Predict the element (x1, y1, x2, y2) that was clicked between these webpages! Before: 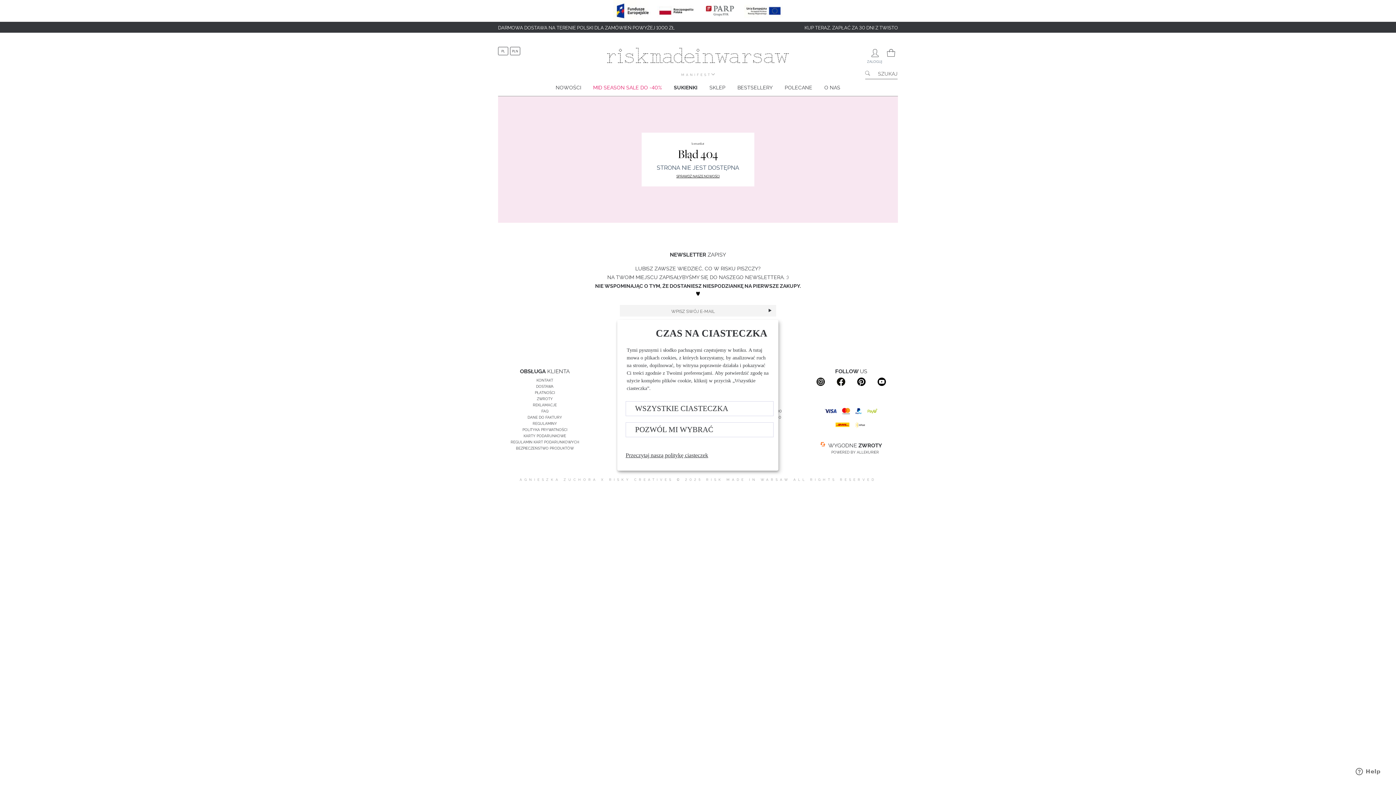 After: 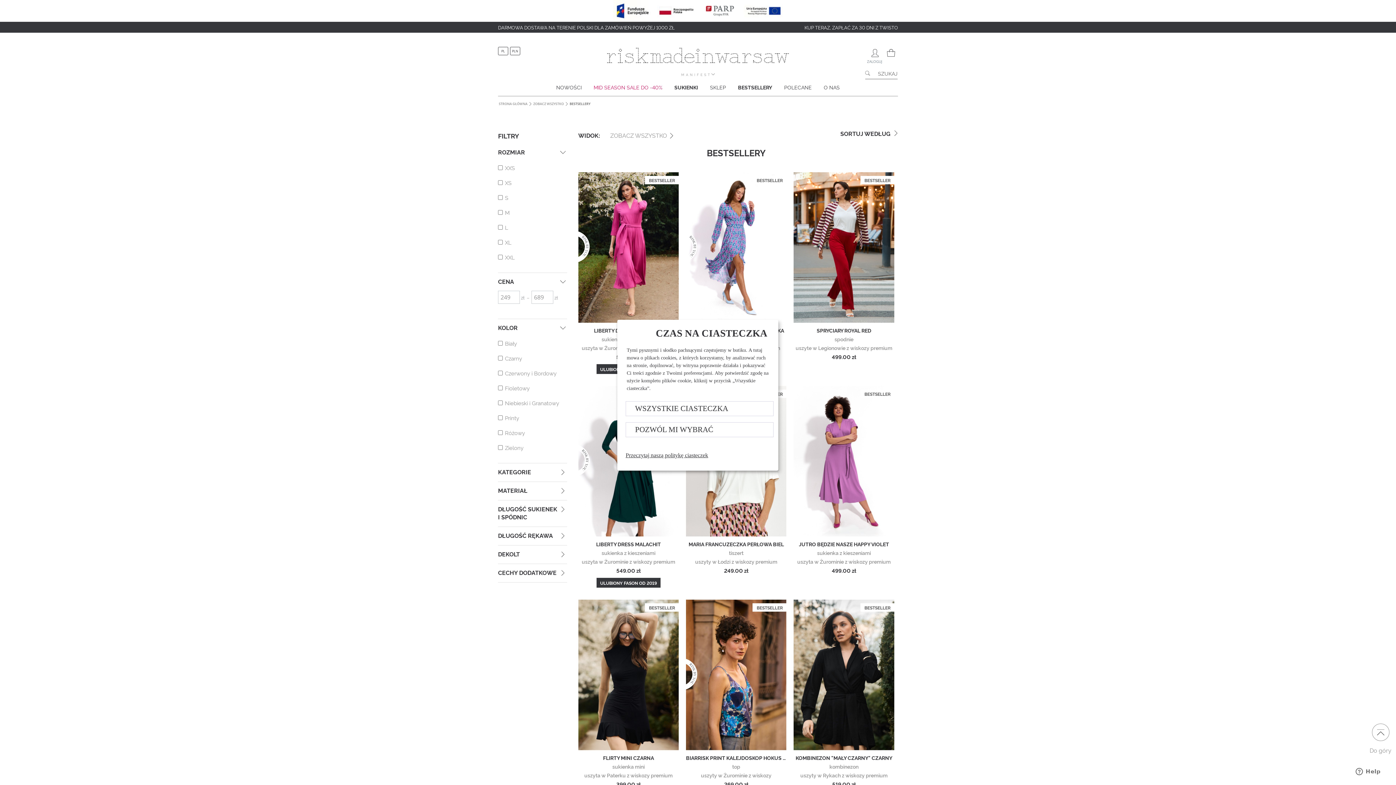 Action: label: BESTSELLERY bbox: (732, 78, 778, 95)